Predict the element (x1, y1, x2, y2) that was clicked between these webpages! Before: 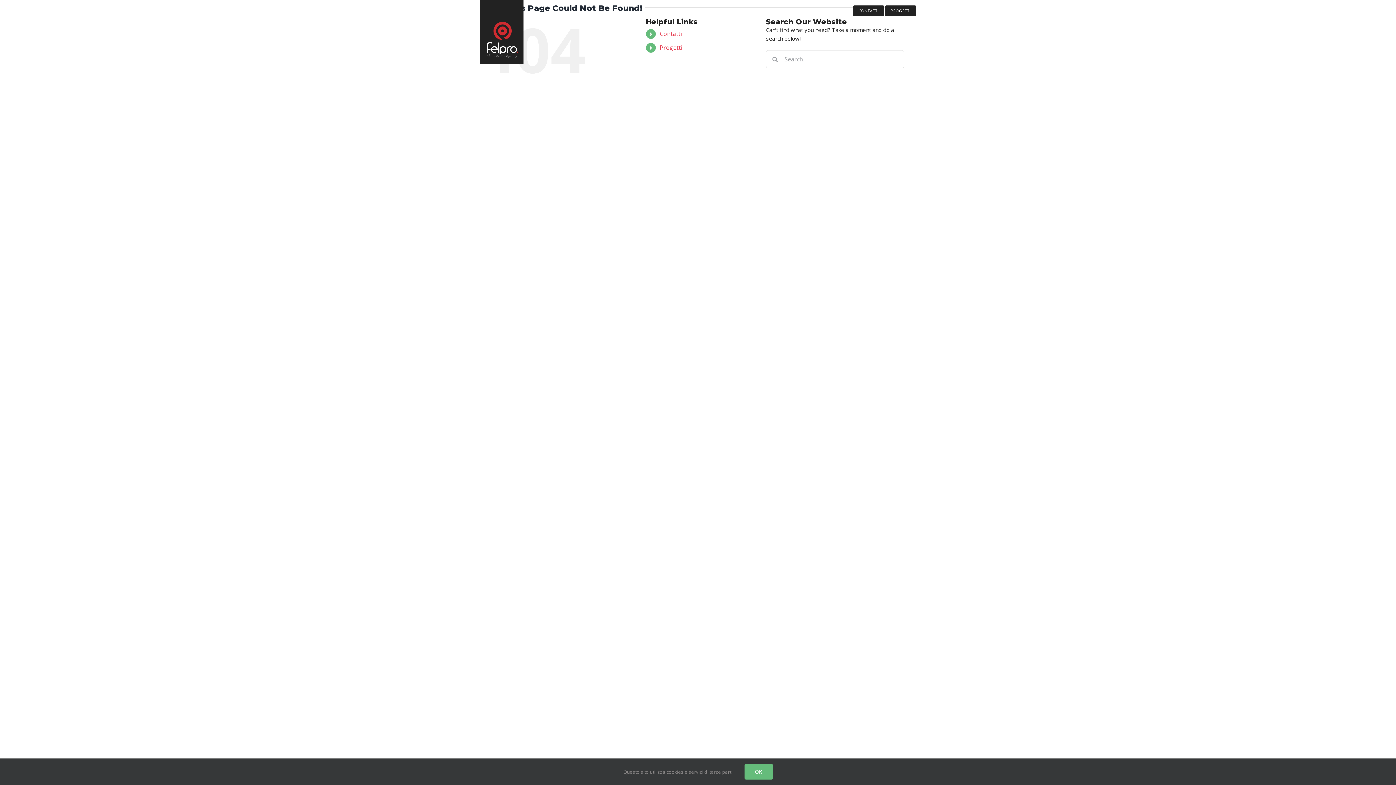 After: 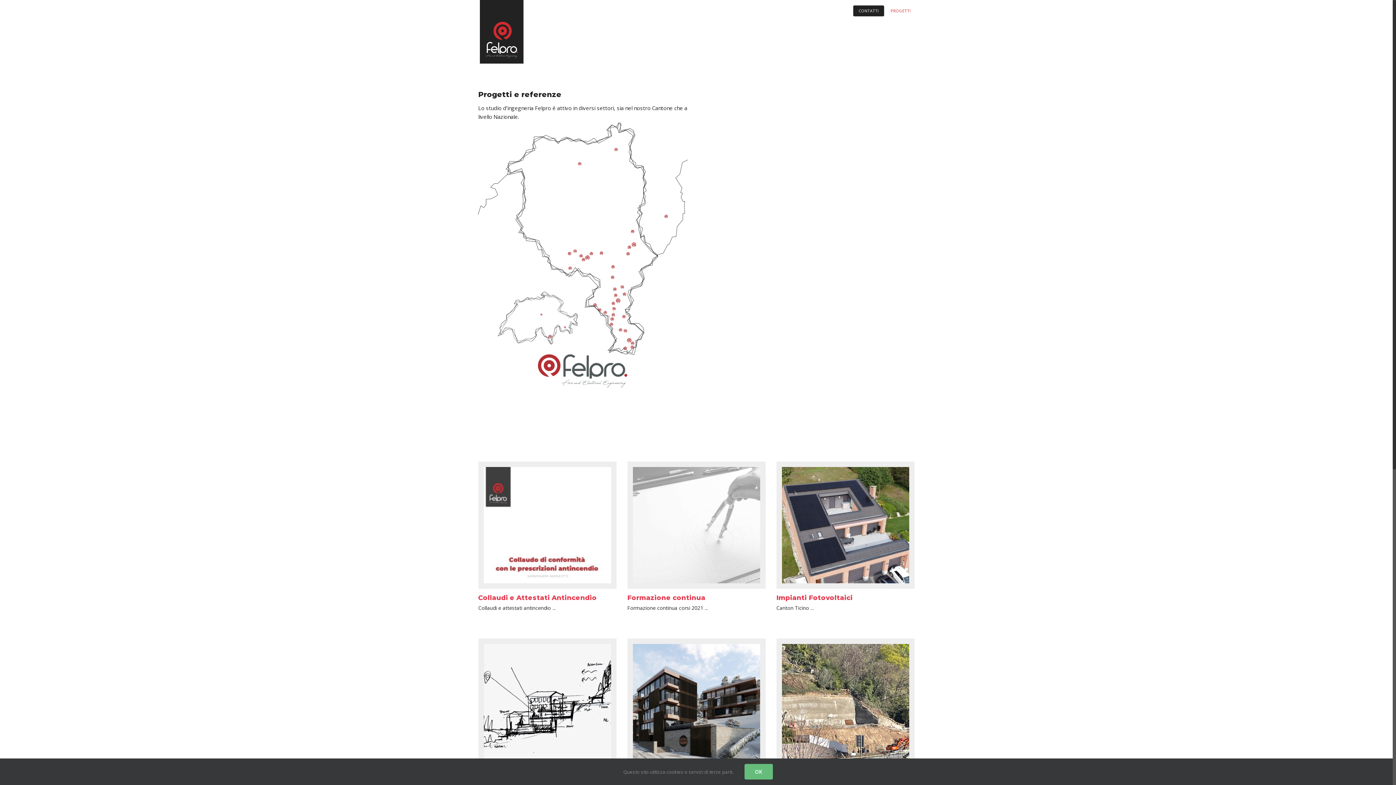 Action: bbox: (885, 5, 916, 16) label: PROGETTI